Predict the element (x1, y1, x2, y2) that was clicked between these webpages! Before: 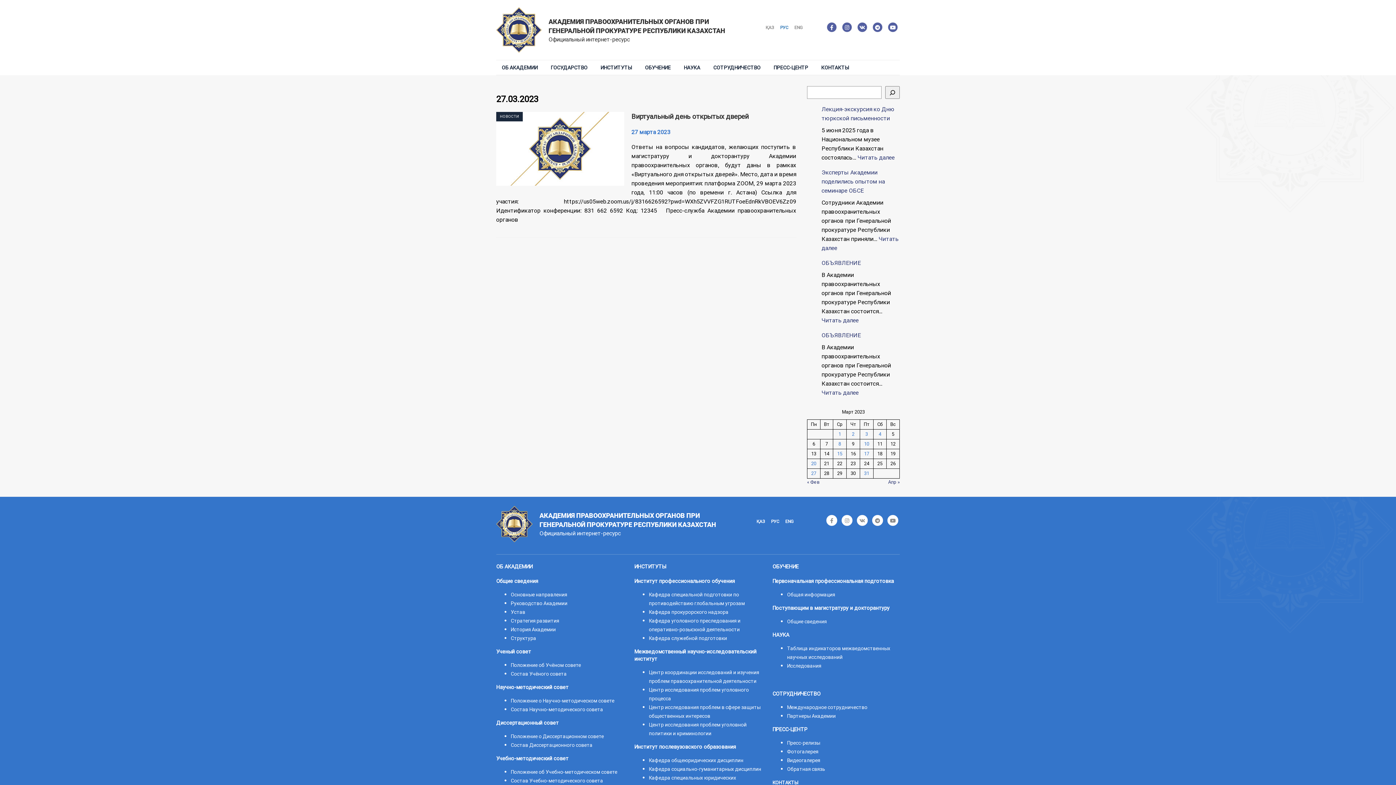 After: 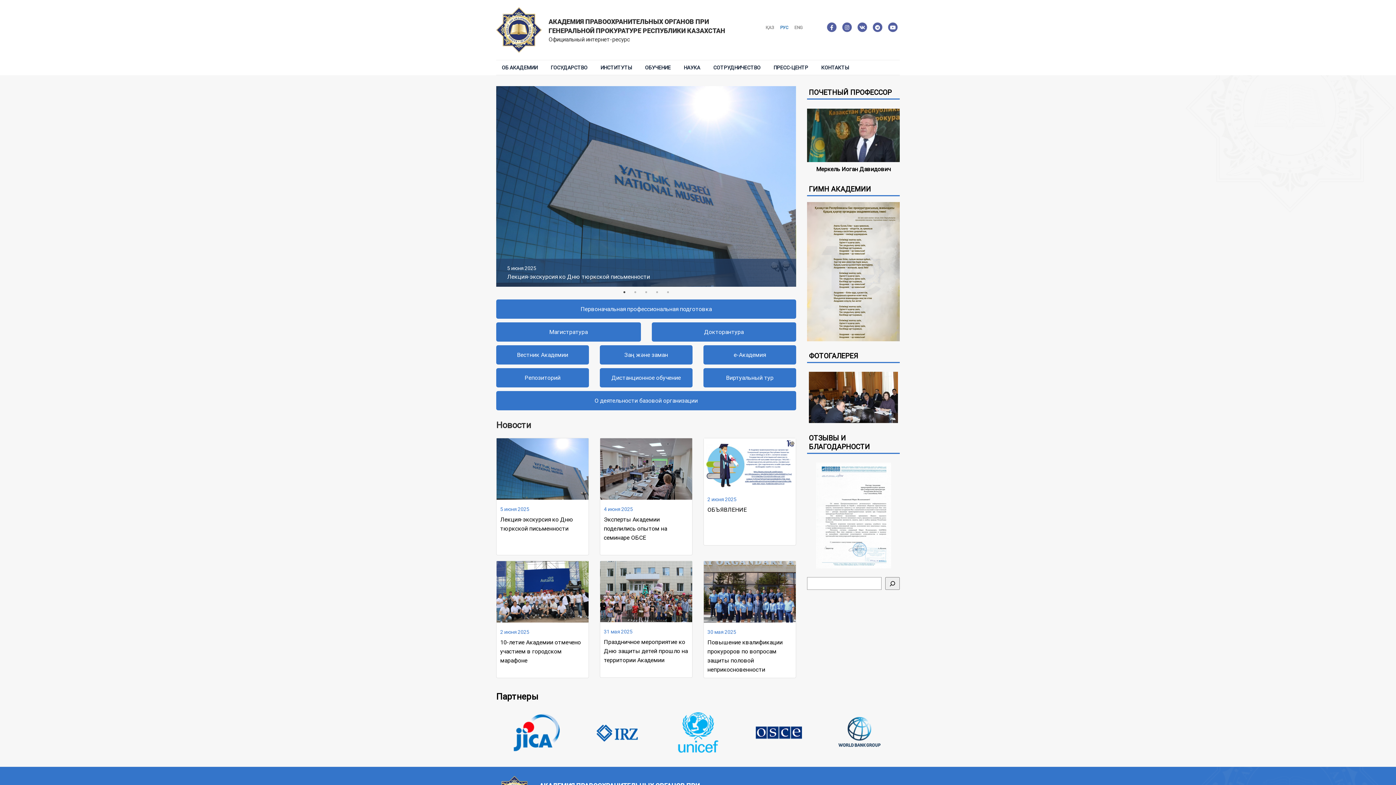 Action: label:  АКАДЕМИЯ ПРАВООХРАНИТЕЛЬНЫХ ОРГАНОВ ПРИ ГЕНЕРАЛЬНОЙ ПРОКУРАТУРЕ РЕСПУБЛИКИ КАЗАХСТАН
Официальный интернет-ресурс bbox: (496, 520, 745, 527)